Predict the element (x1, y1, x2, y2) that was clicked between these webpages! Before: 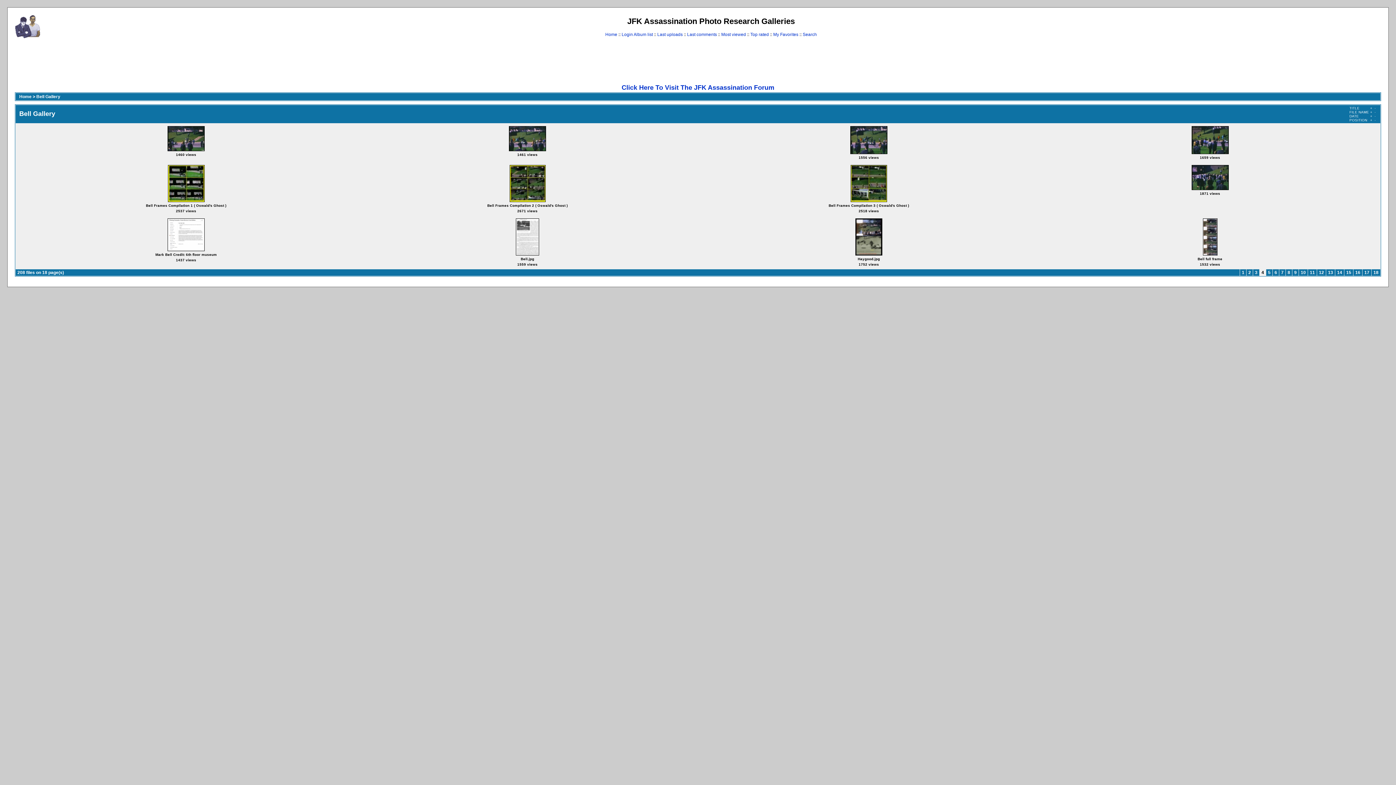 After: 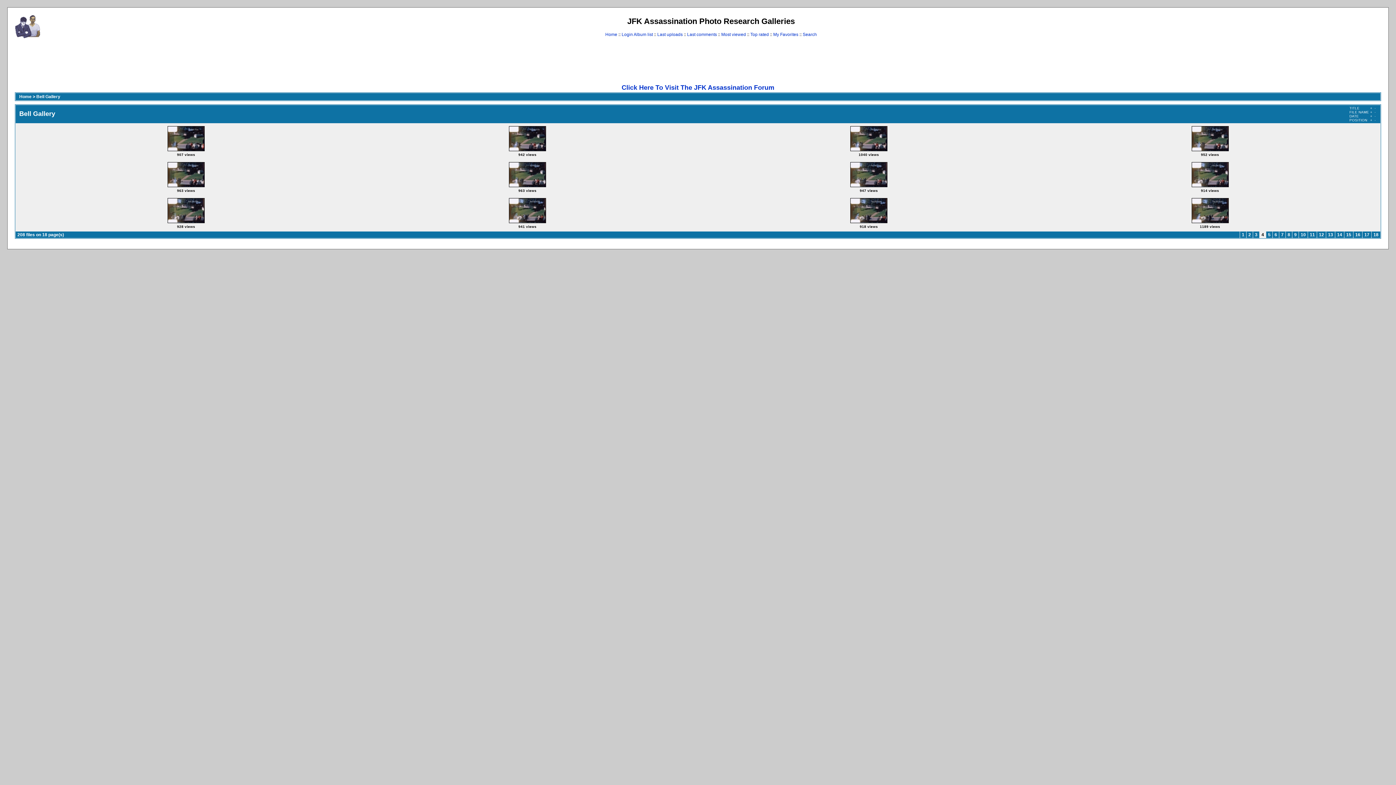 Action: label:  -  bbox: (1373, 110, 1377, 114)